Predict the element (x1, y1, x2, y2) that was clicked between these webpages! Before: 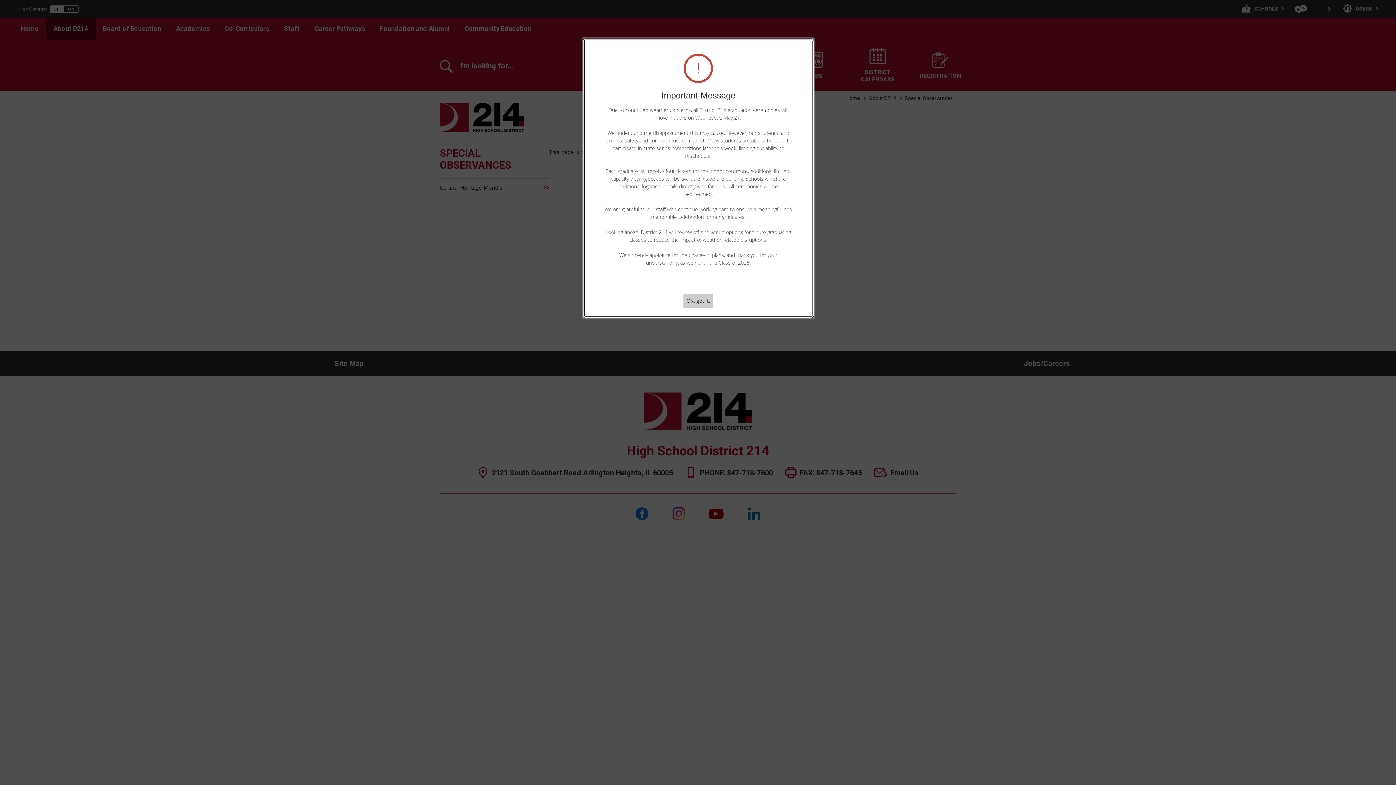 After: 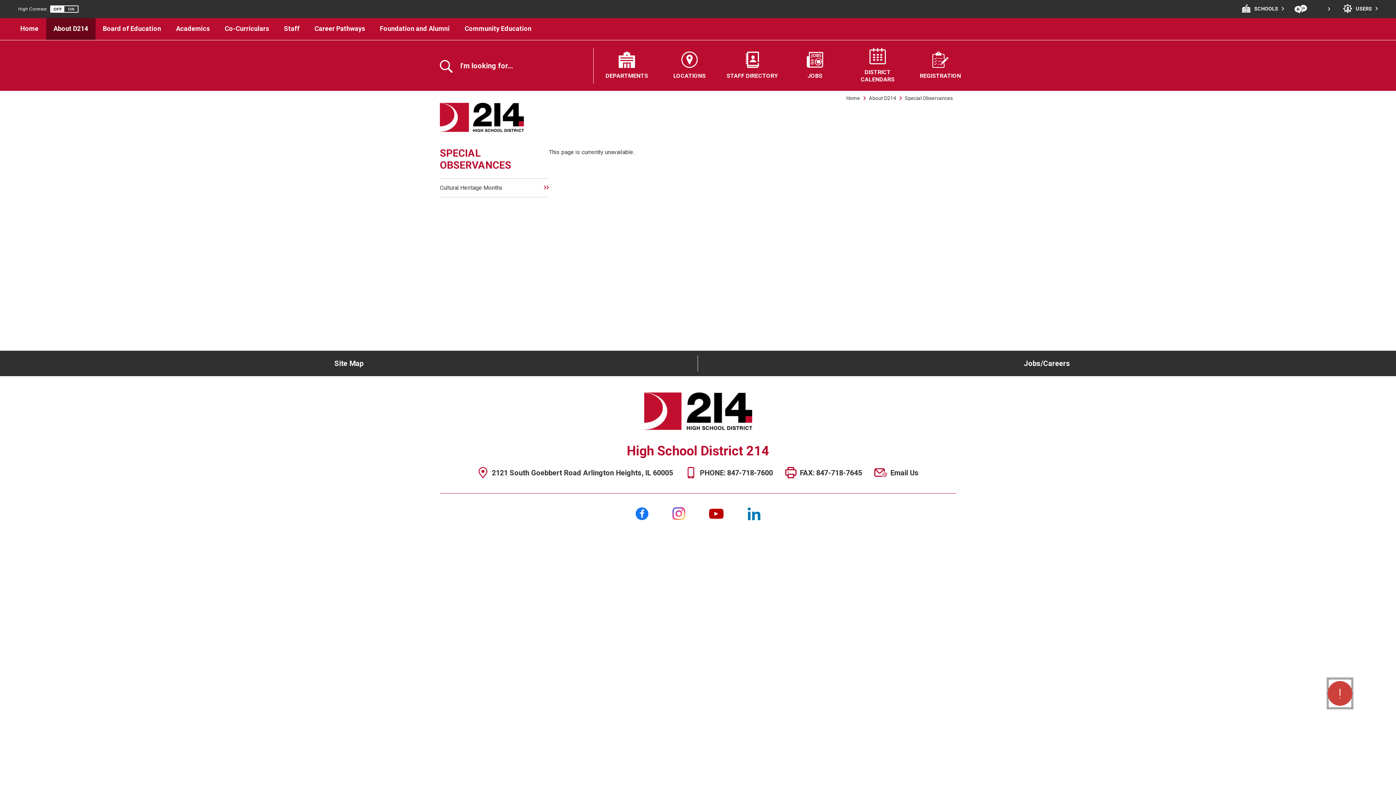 Action: label: OK, got it. bbox: (683, 294, 713, 308)